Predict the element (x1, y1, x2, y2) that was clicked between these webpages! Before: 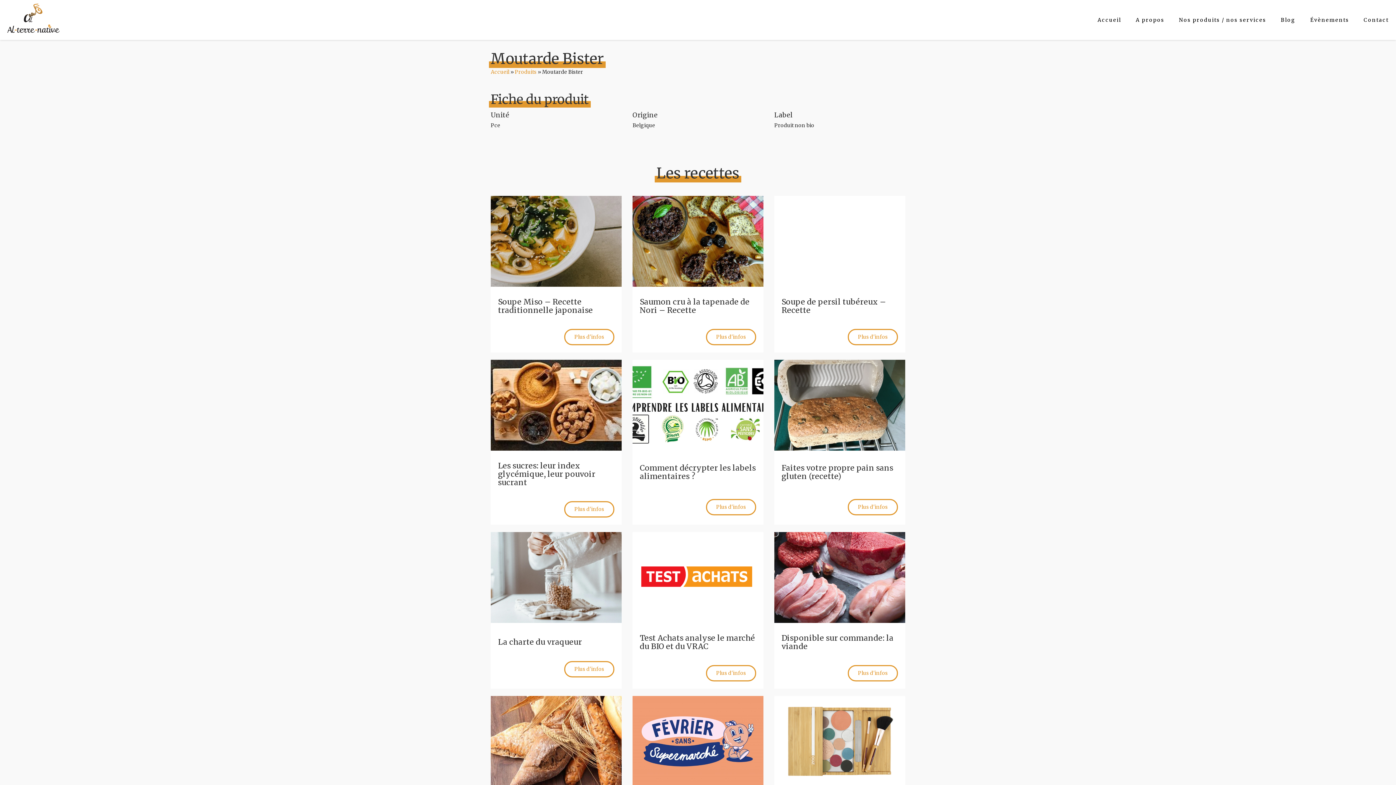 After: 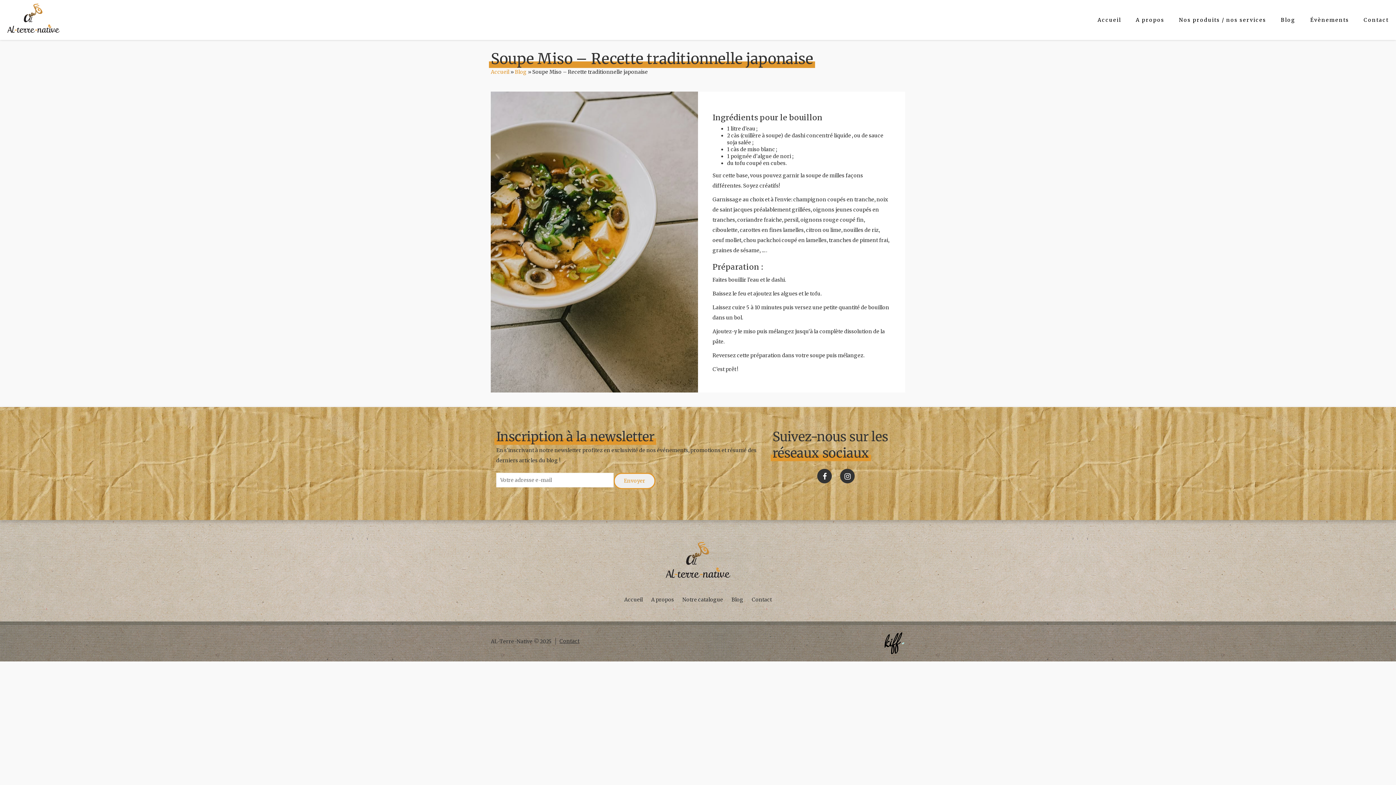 Action: label: Plus d'infos
Soupe Miso – Recette traditionnelle japonaise
Plus d'infos bbox: (490, 196, 621, 352)